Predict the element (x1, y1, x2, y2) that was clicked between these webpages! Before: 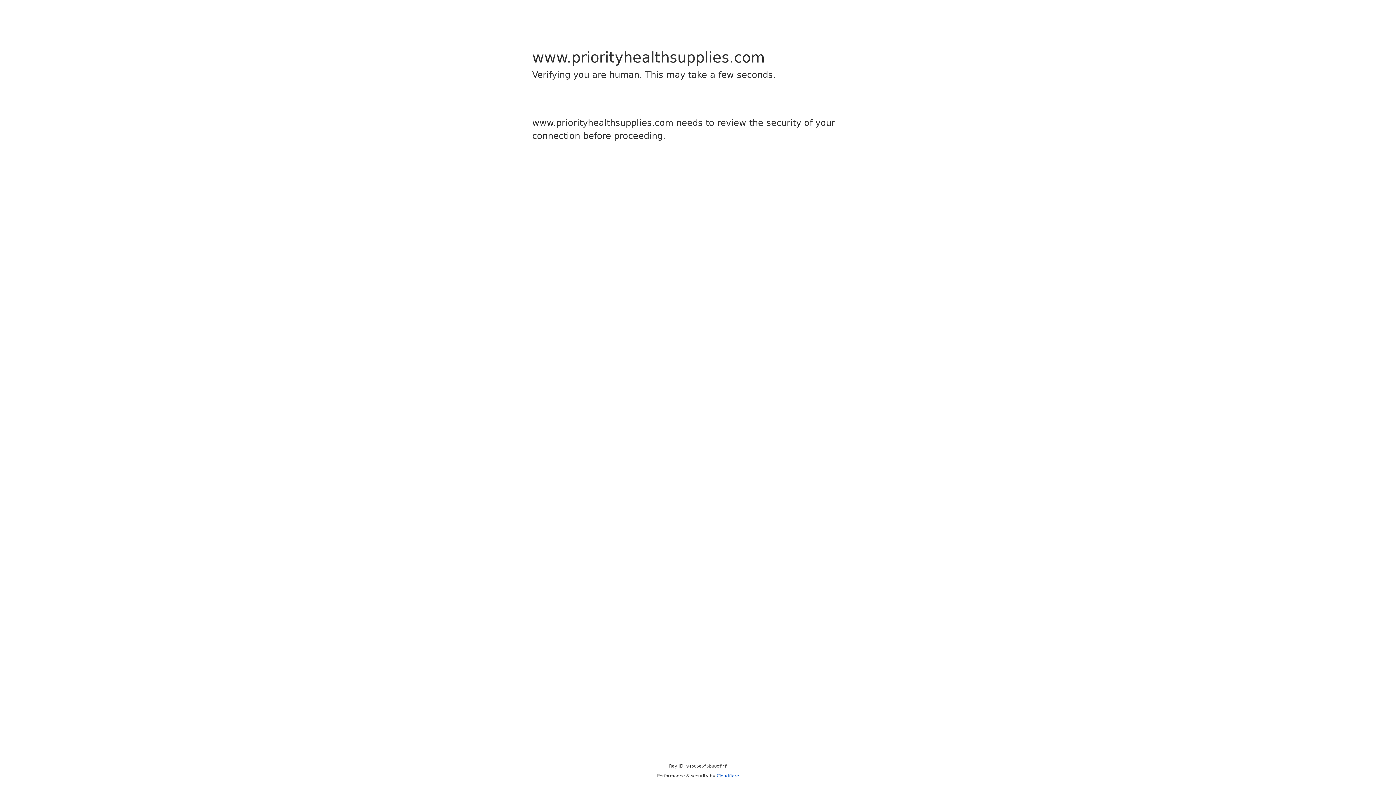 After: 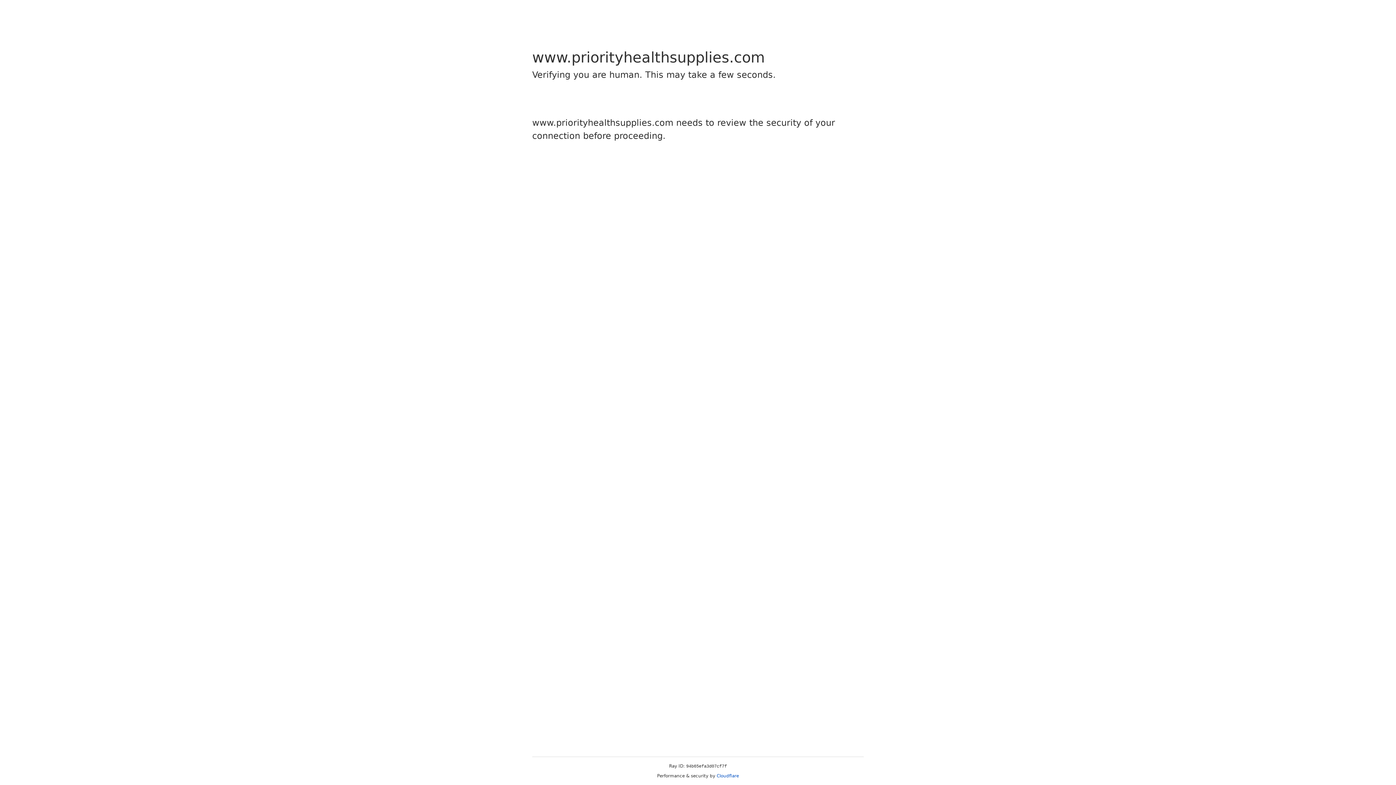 Action: bbox: (716, 773, 739, 778) label: Cloudflare